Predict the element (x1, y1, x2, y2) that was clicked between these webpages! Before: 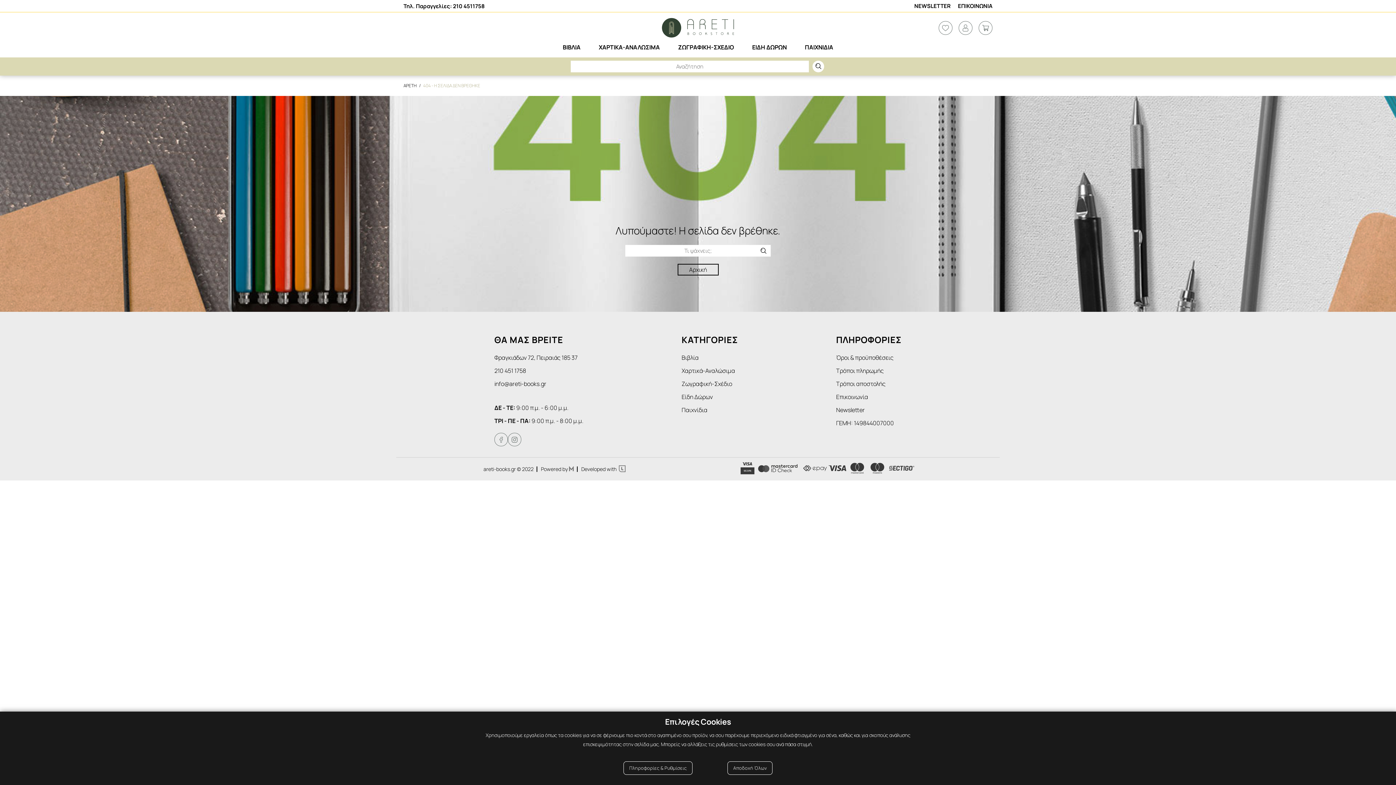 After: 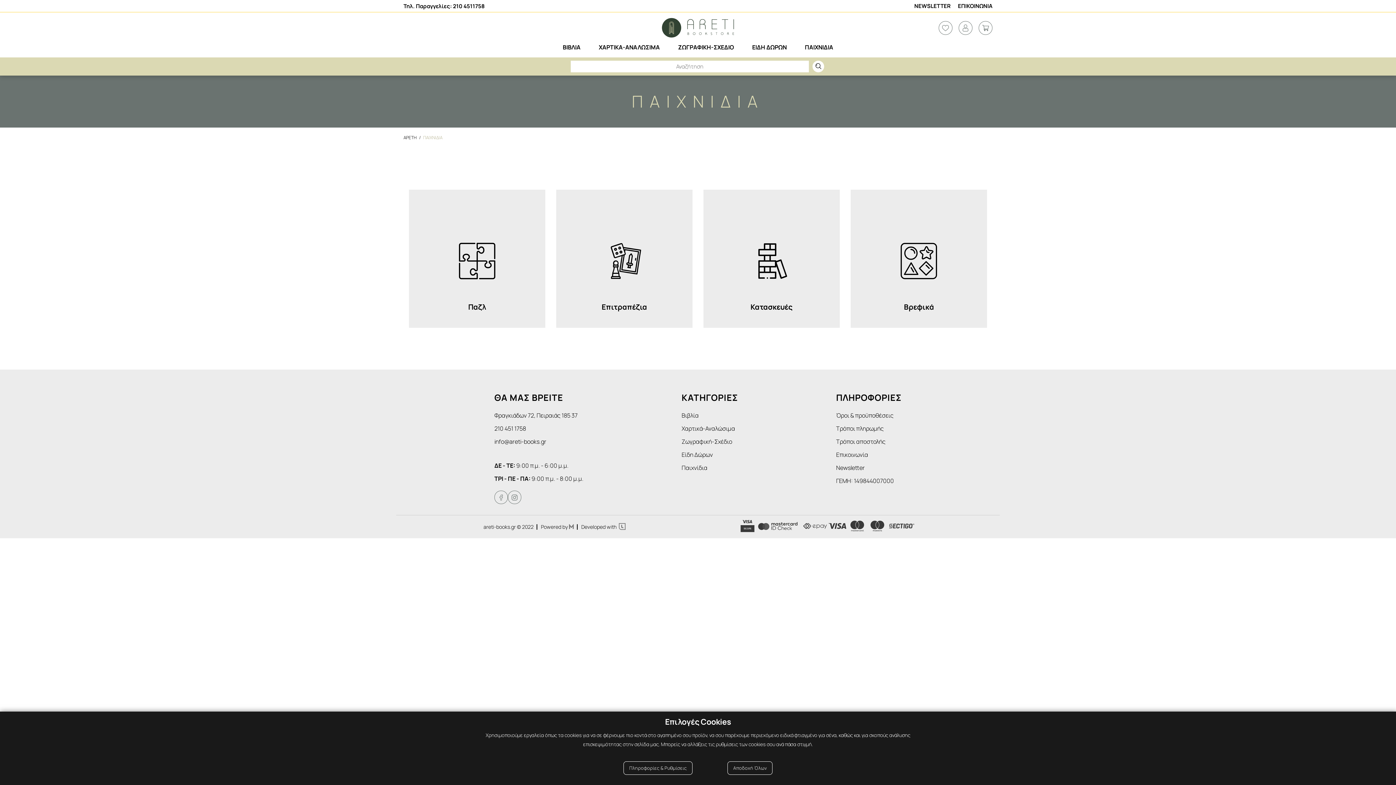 Action: label: Παιχνίδια bbox: (681, 403, 738, 416)